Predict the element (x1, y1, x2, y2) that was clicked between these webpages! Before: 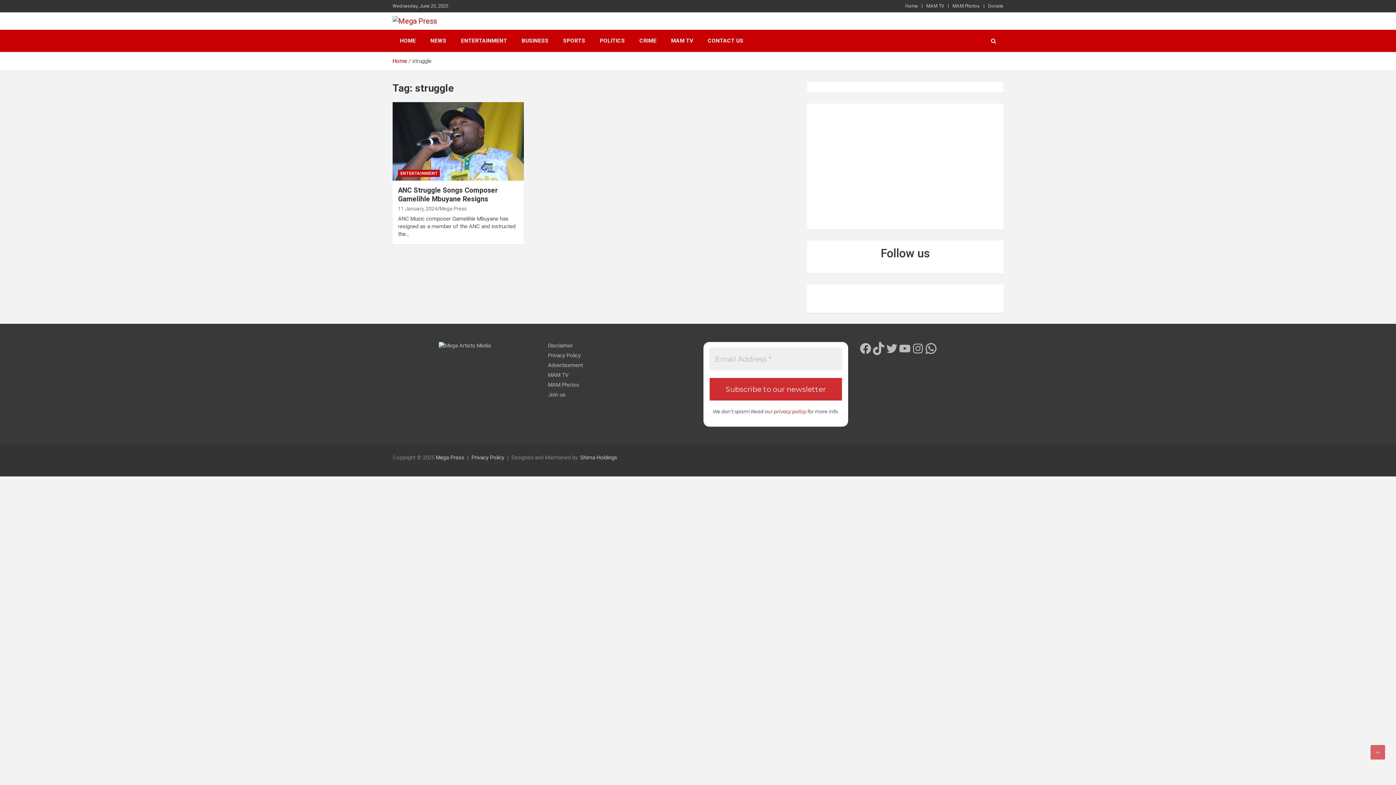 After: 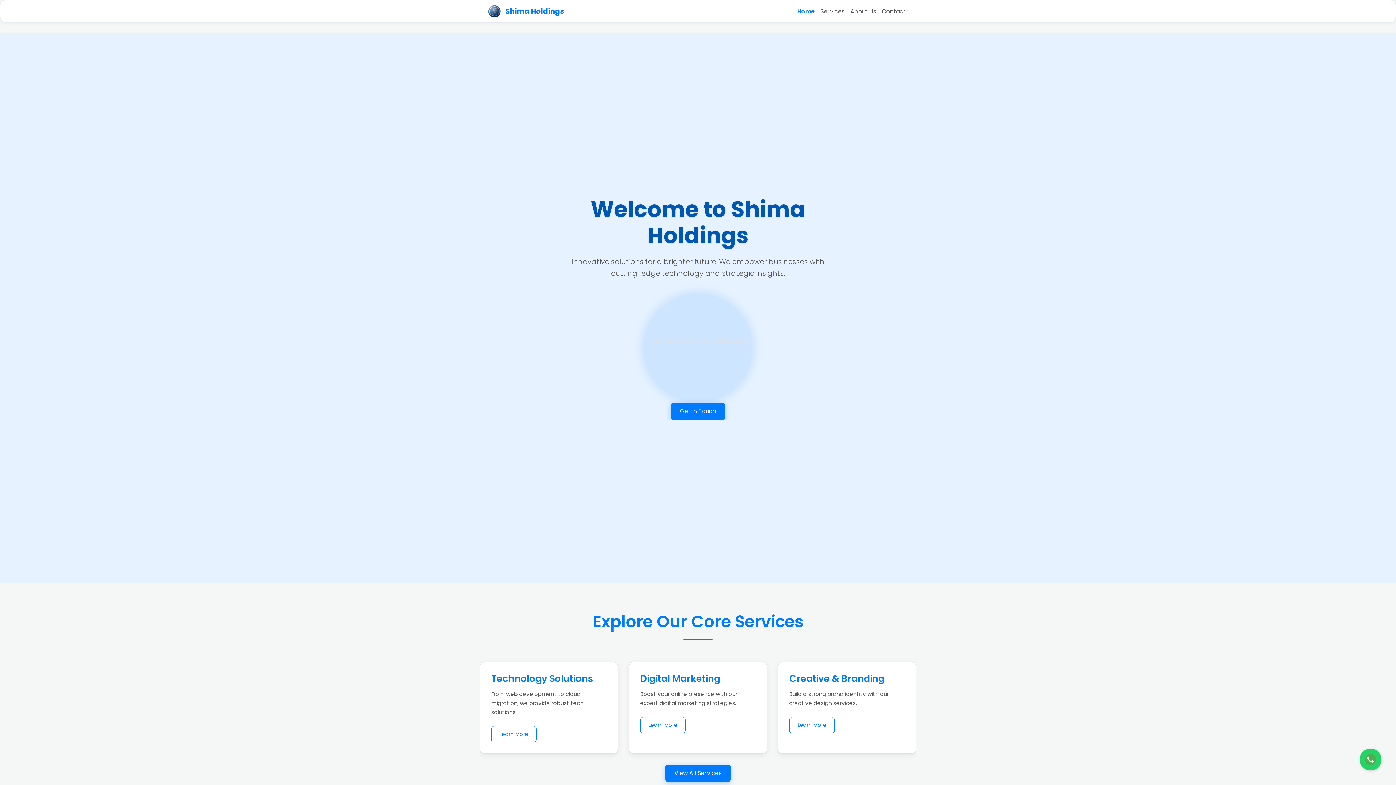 Action: label: Shima Holdings bbox: (580, 454, 617, 461)